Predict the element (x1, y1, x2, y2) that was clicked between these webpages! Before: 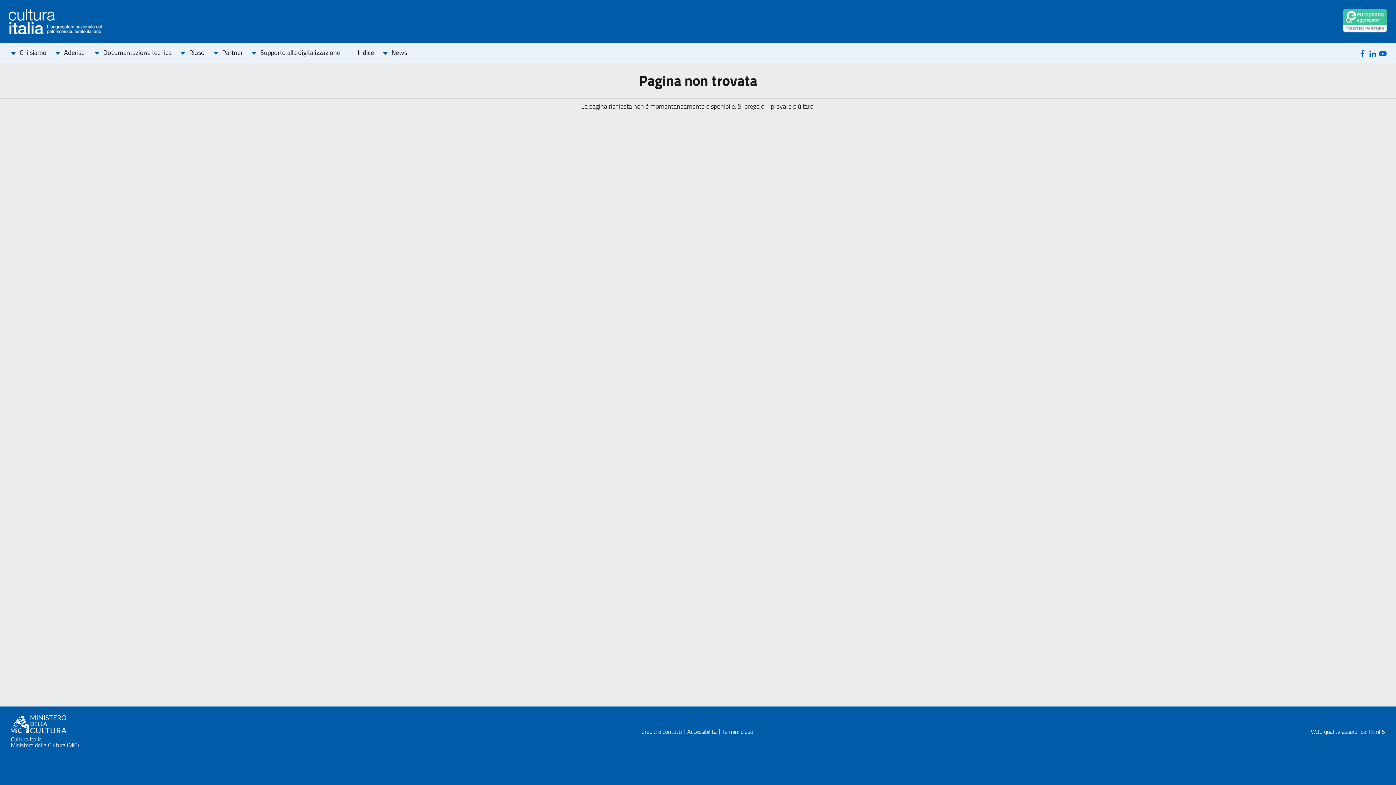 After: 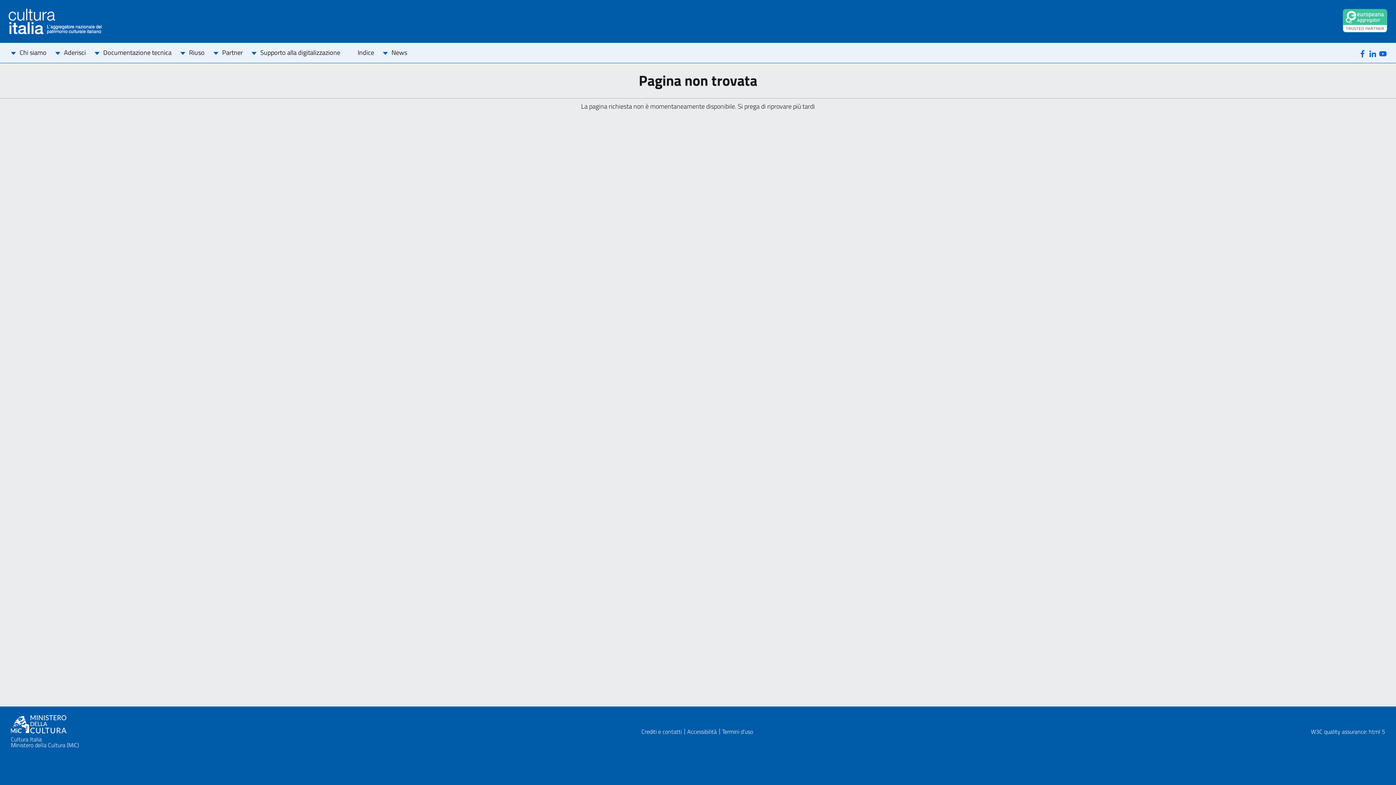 Action: label: Facebook bbox: (1358, 48, 1367, 58)